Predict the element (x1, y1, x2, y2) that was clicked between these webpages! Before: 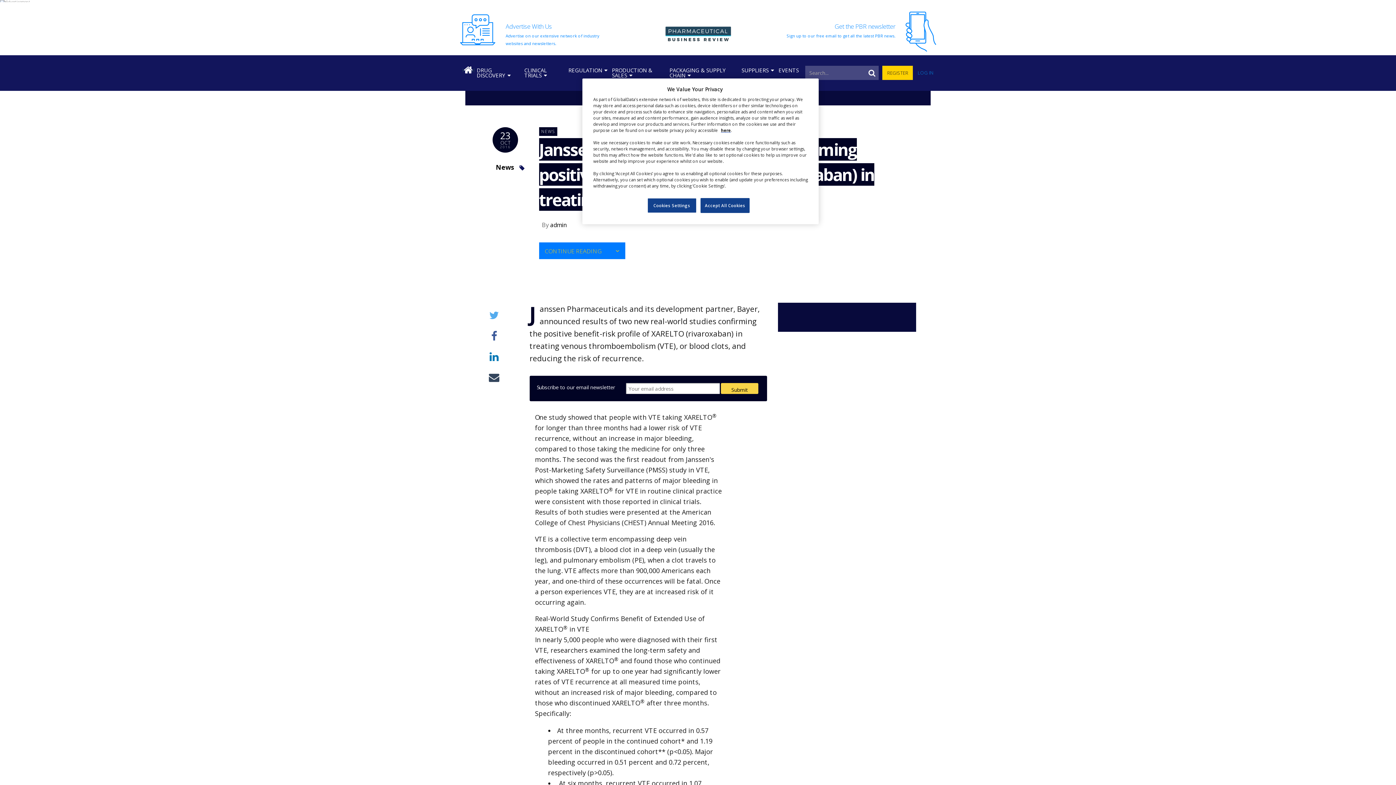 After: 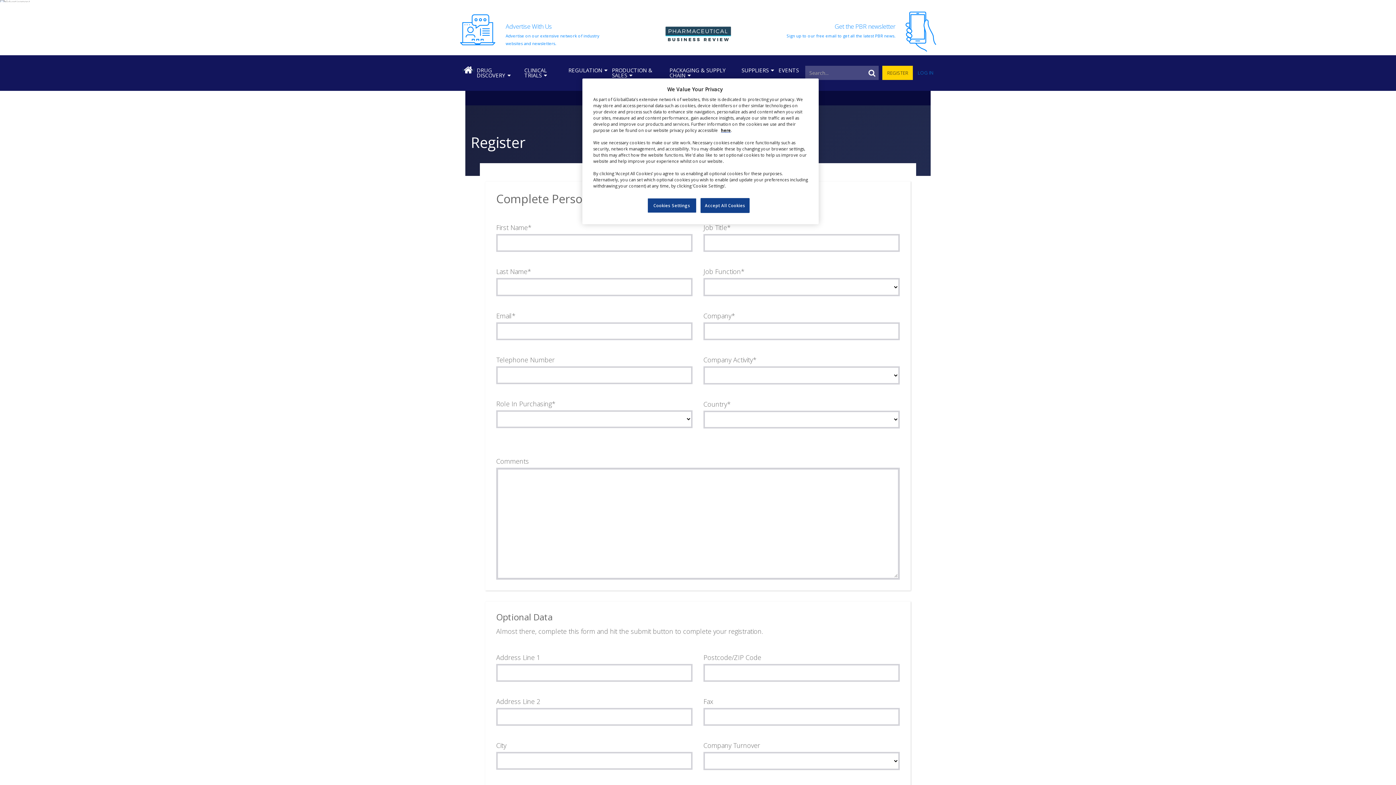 Action: bbox: (882, 65, 913, 79) label: REGISTER